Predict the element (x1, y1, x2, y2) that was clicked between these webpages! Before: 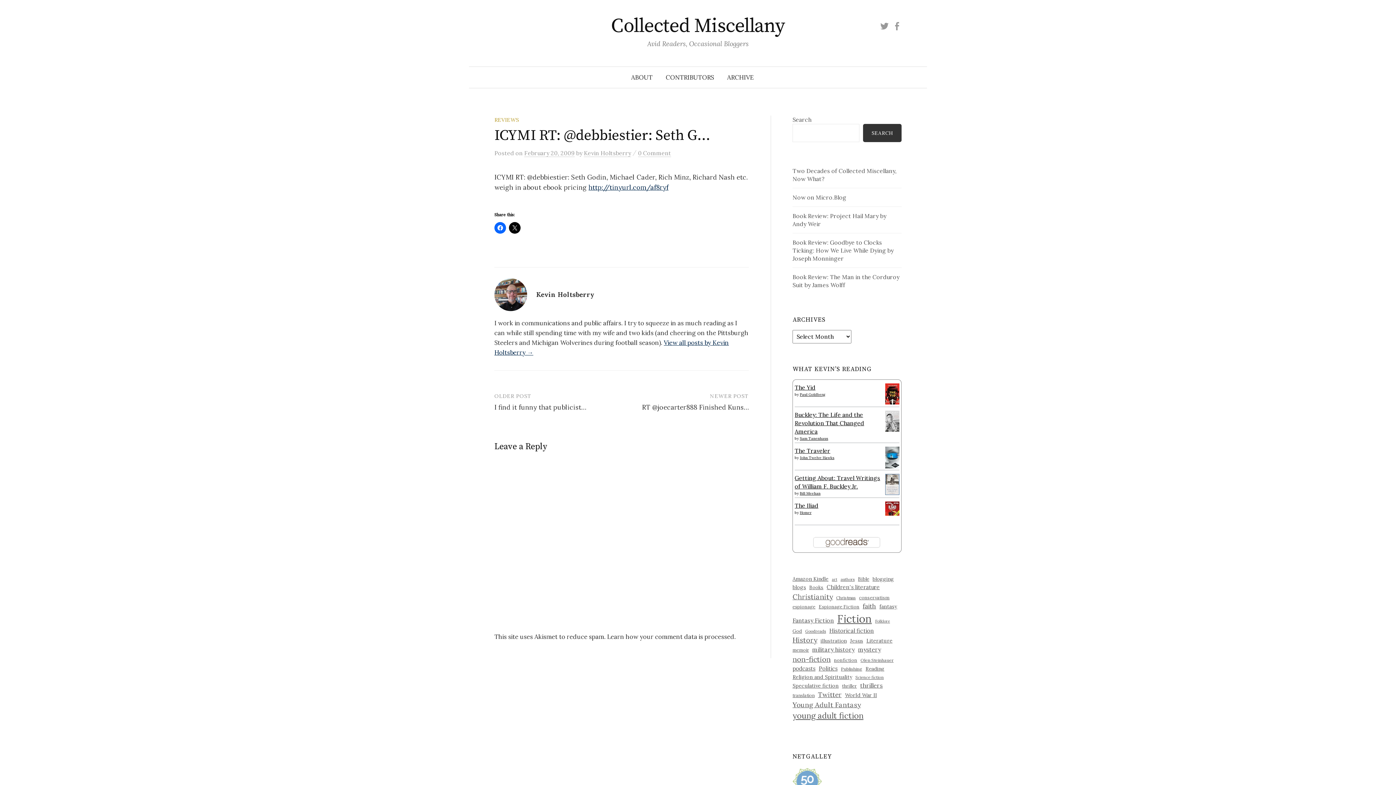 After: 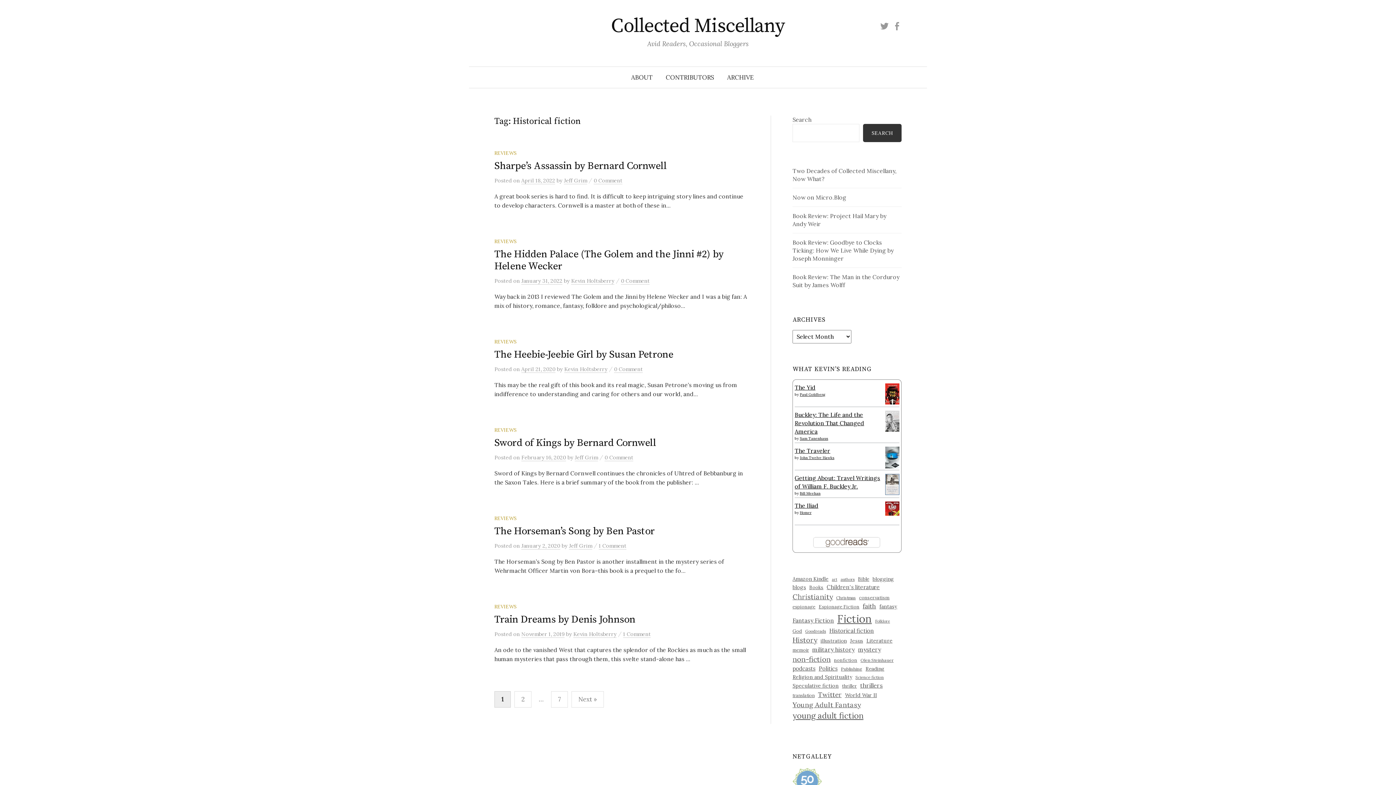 Action: label: Historical fiction (42 items) bbox: (829, 626, 874, 635)